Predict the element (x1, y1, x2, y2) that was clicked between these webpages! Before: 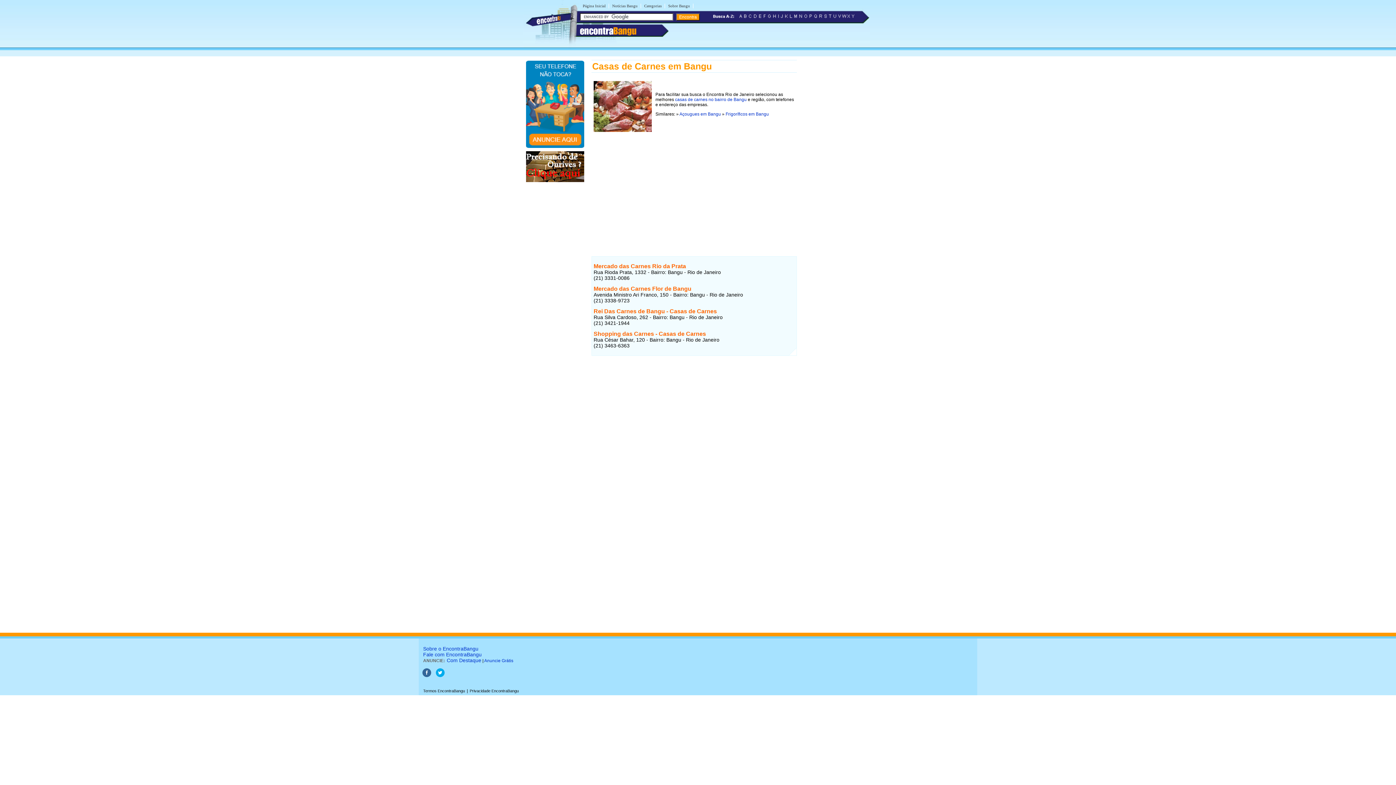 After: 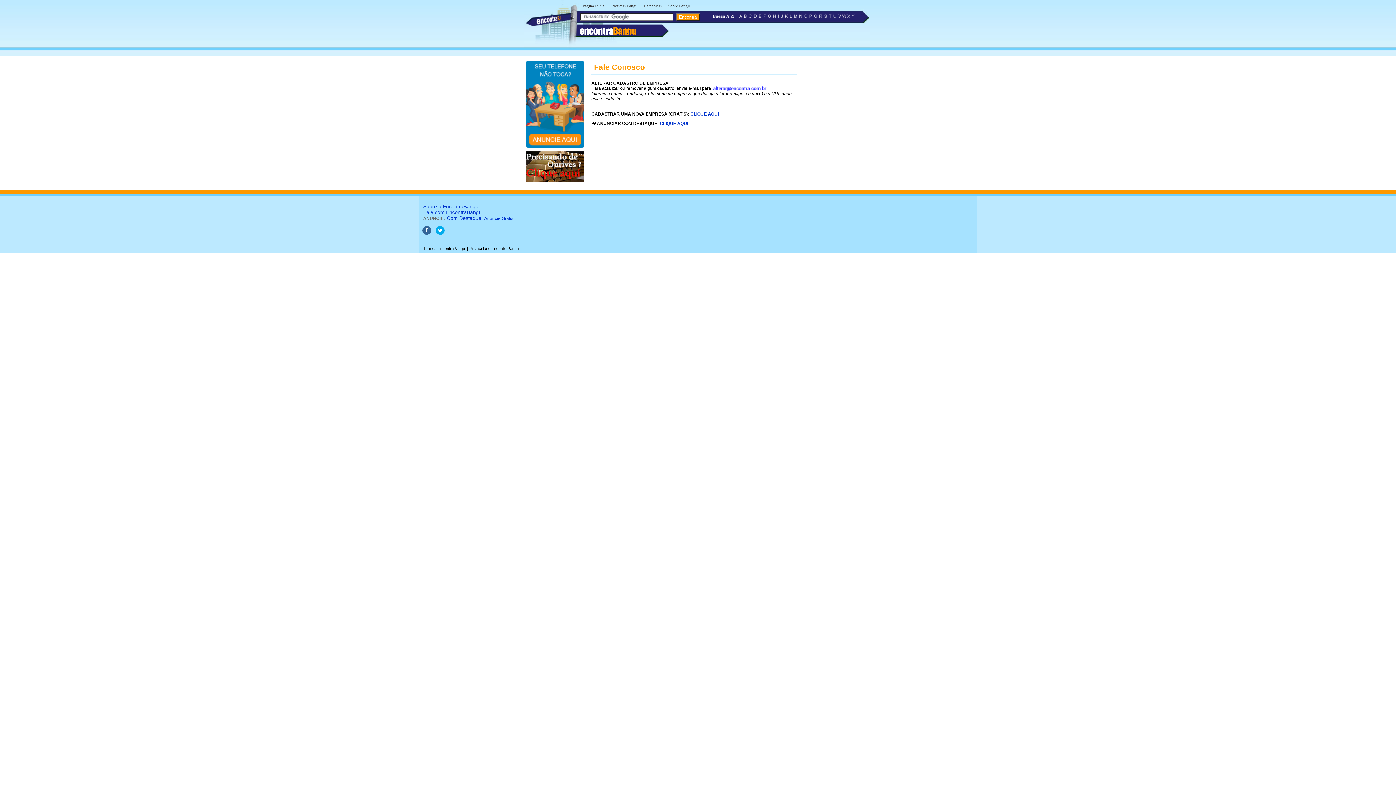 Action: bbox: (423, 652, 481, 657) label: Fale com EncontraBangu